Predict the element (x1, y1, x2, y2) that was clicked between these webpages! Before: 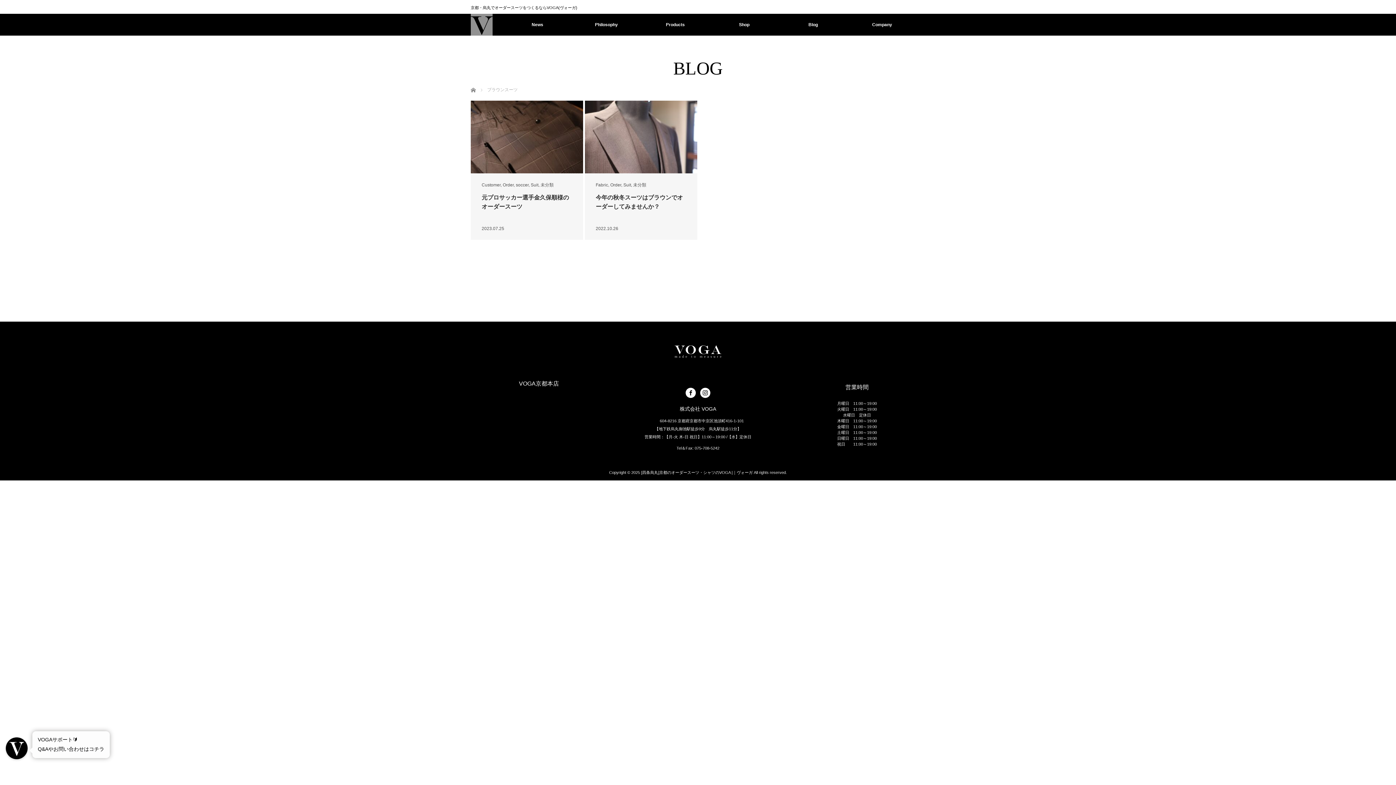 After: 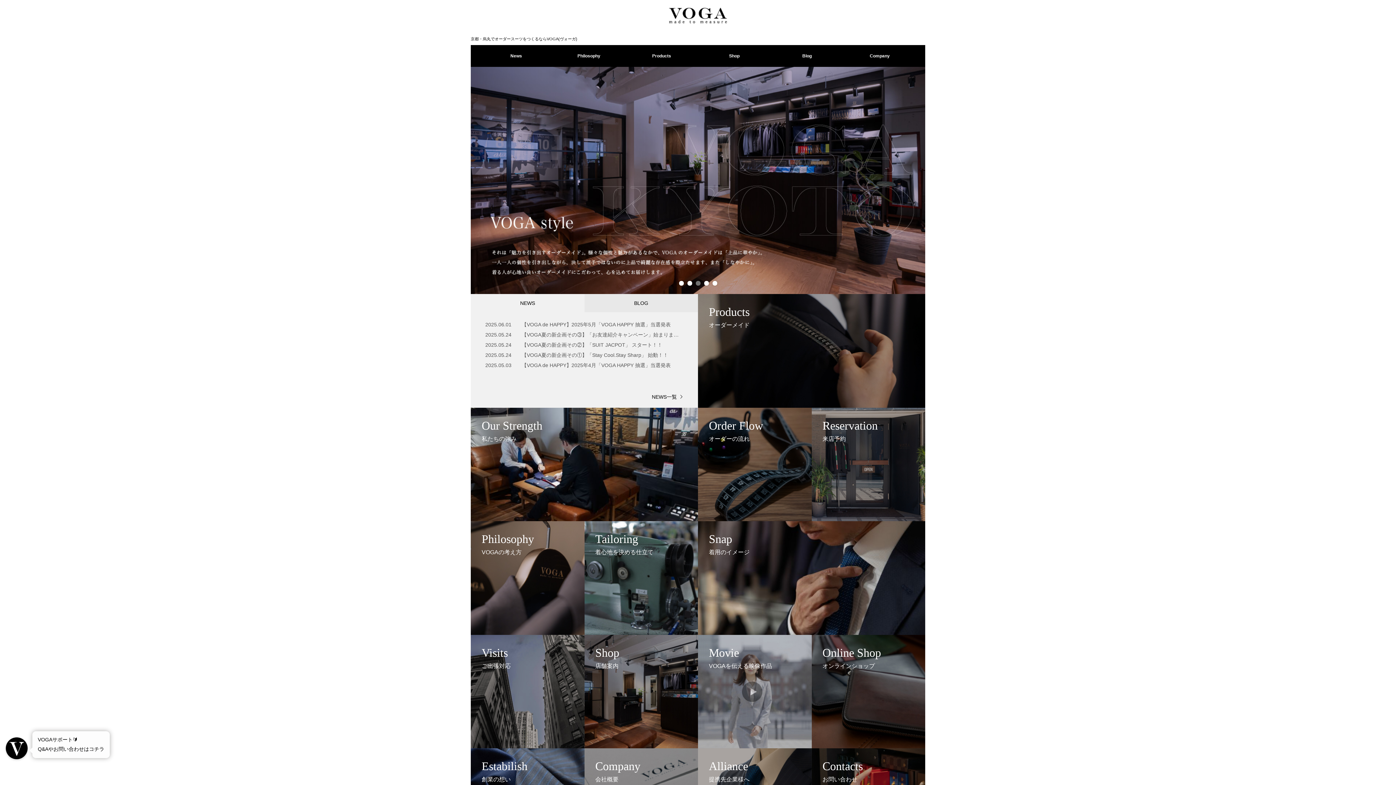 Action: bbox: (674, 346, 721, 363)